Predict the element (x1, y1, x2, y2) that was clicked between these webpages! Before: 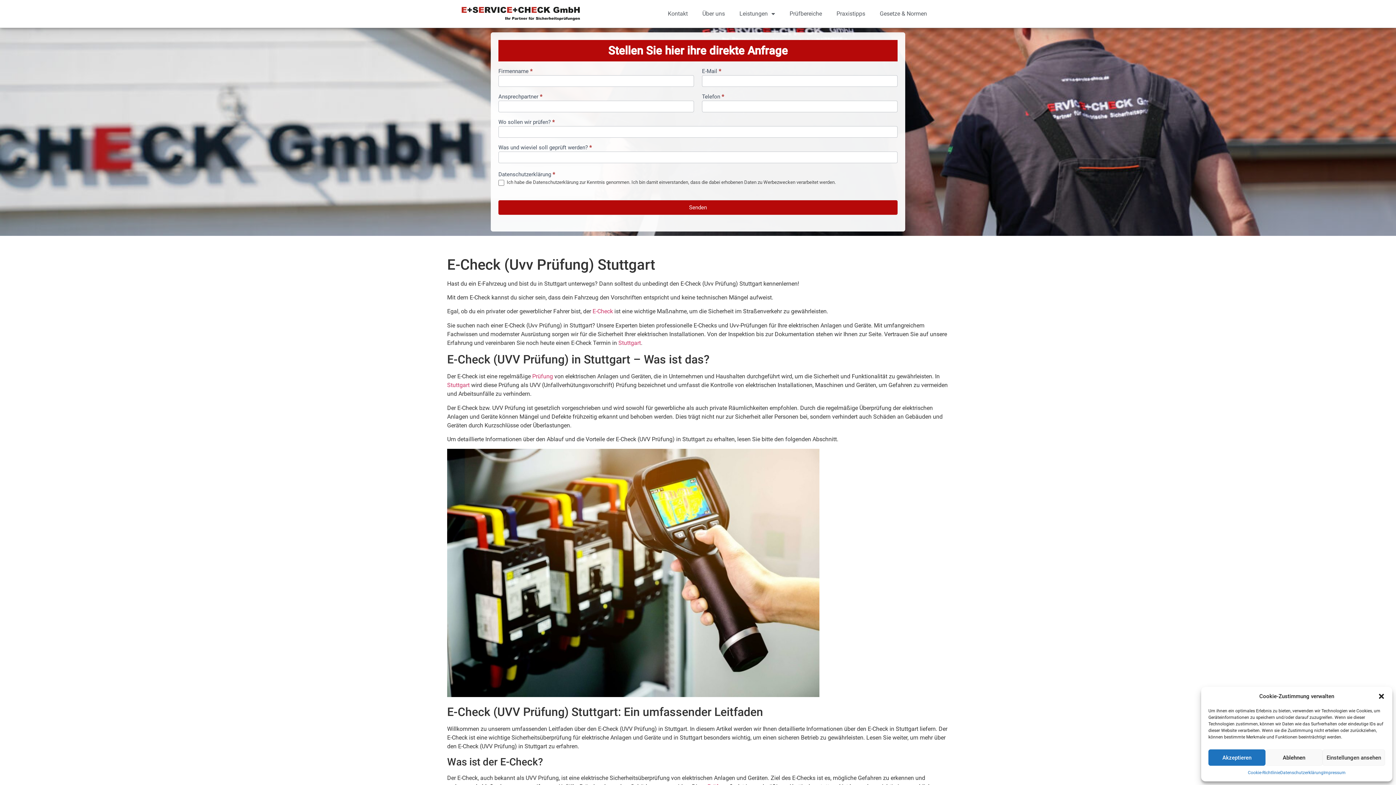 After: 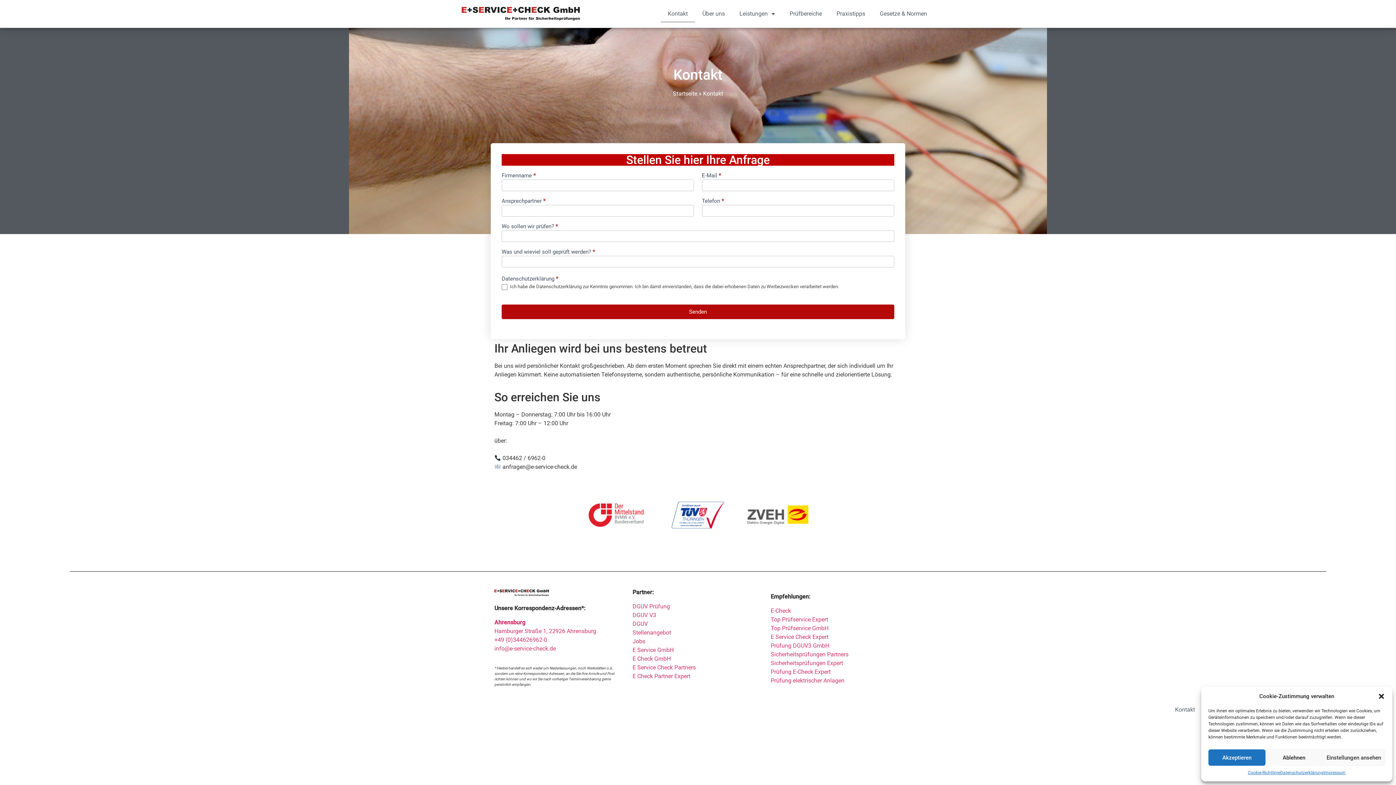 Action: bbox: (660, 5, 695, 22) label: Kontakt